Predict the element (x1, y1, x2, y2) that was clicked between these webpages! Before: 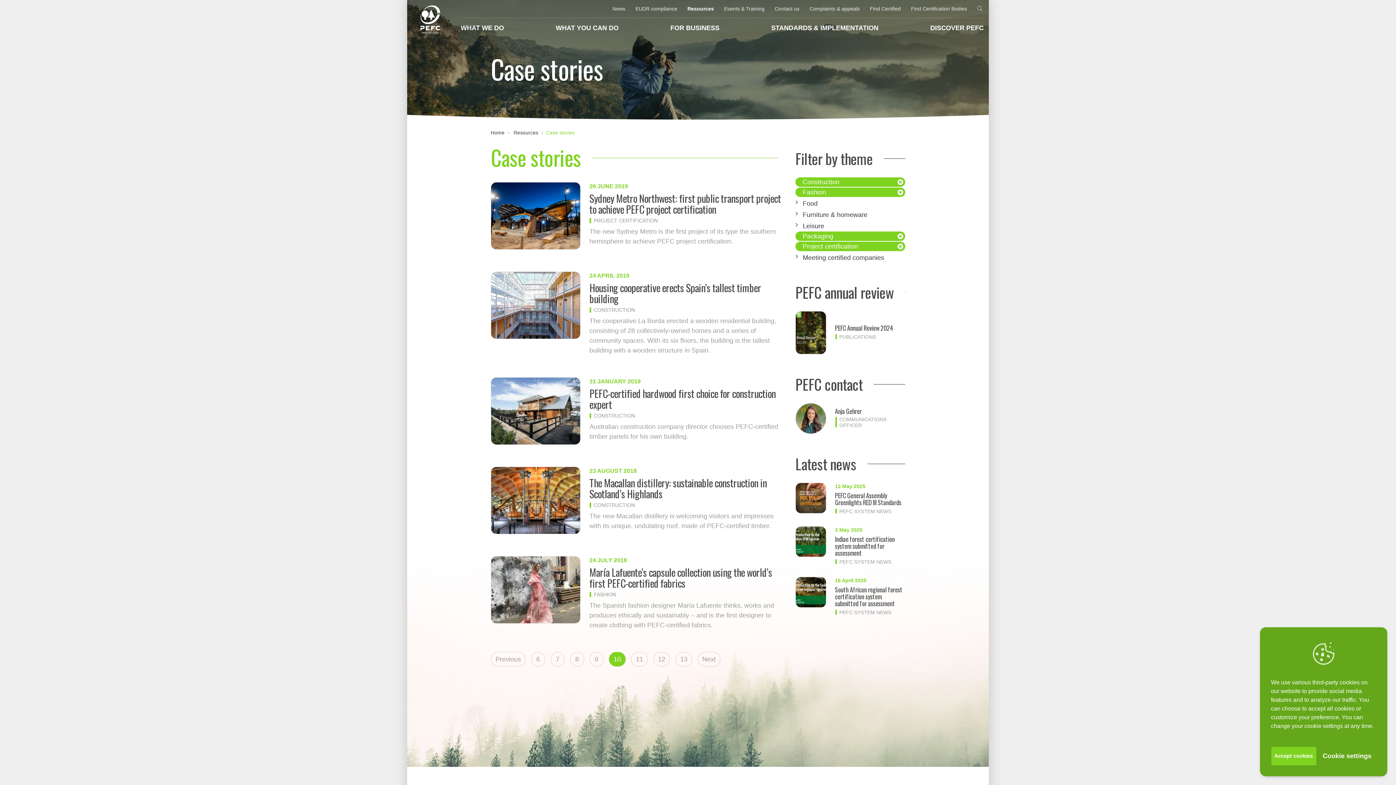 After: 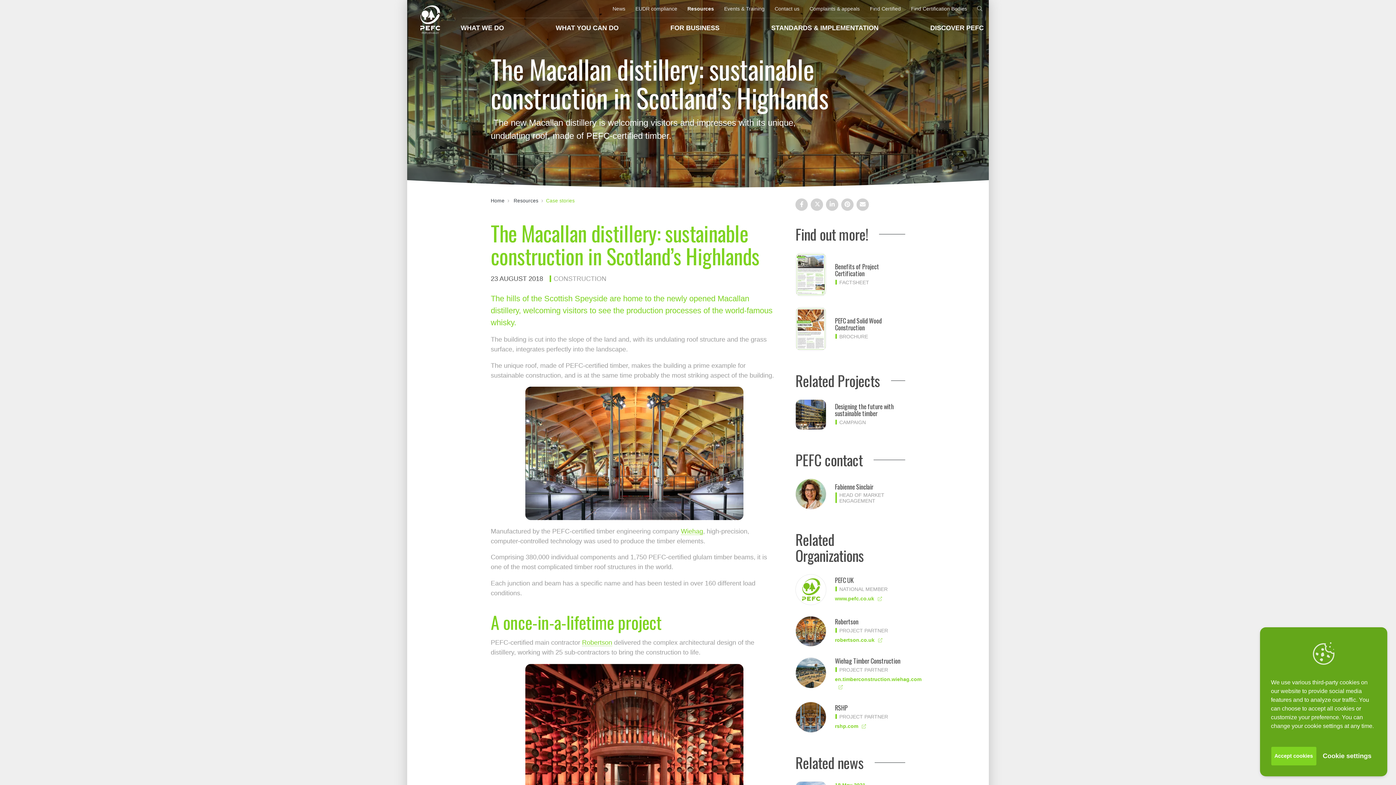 Action: bbox: (589, 475, 767, 501) label: The Macallan distillery: sustainable construction in Scotland’s Highlands